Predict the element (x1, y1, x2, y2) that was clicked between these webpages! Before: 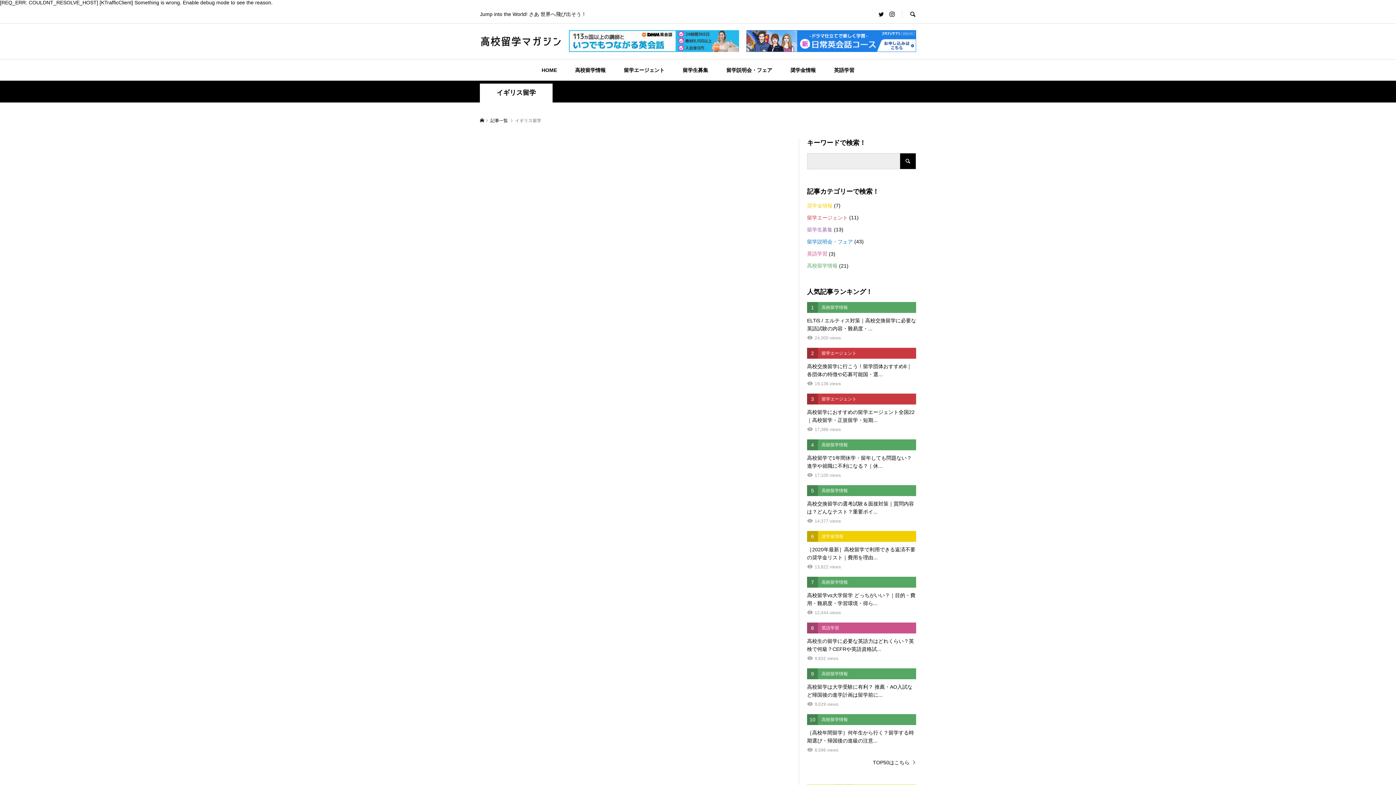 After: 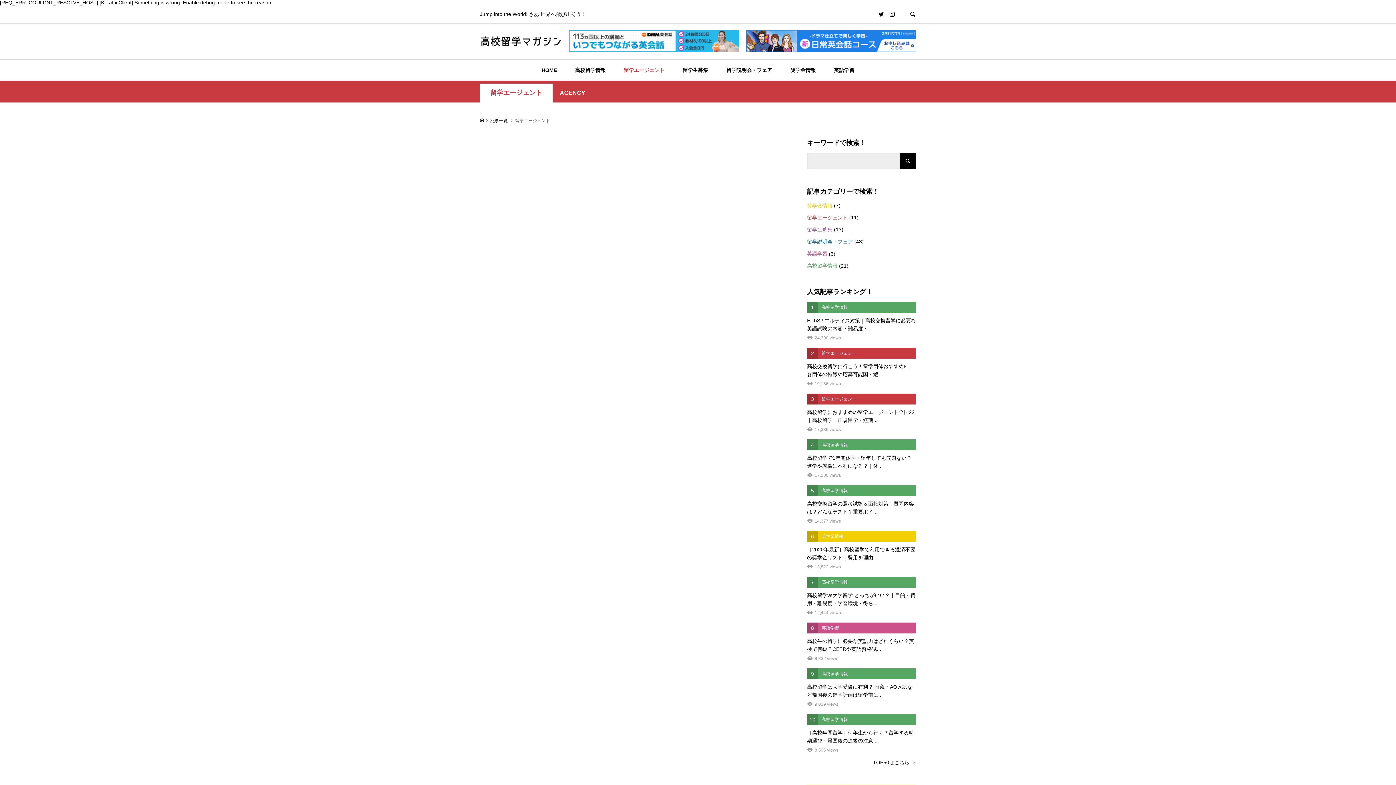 Action: bbox: (614, 59, 673, 80) label: 留学エージェント